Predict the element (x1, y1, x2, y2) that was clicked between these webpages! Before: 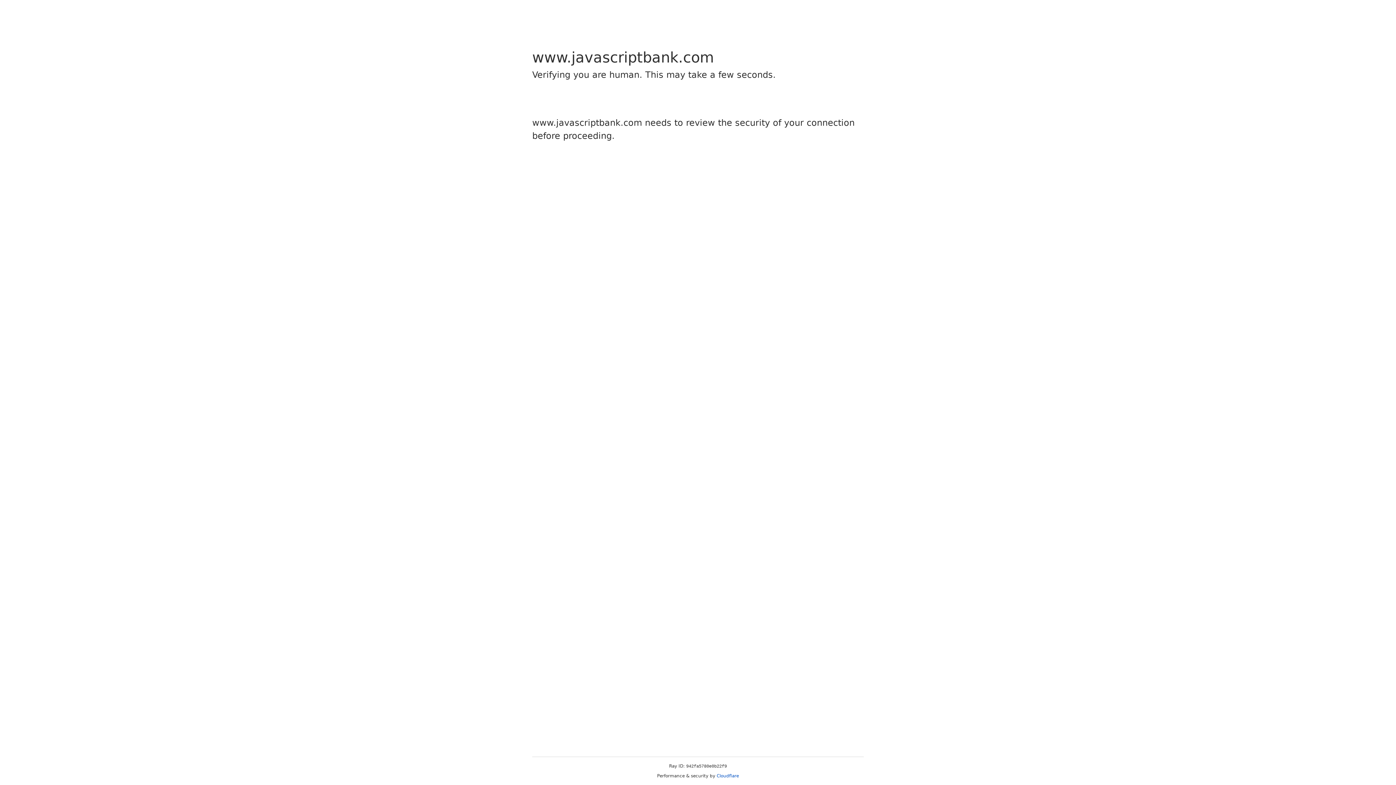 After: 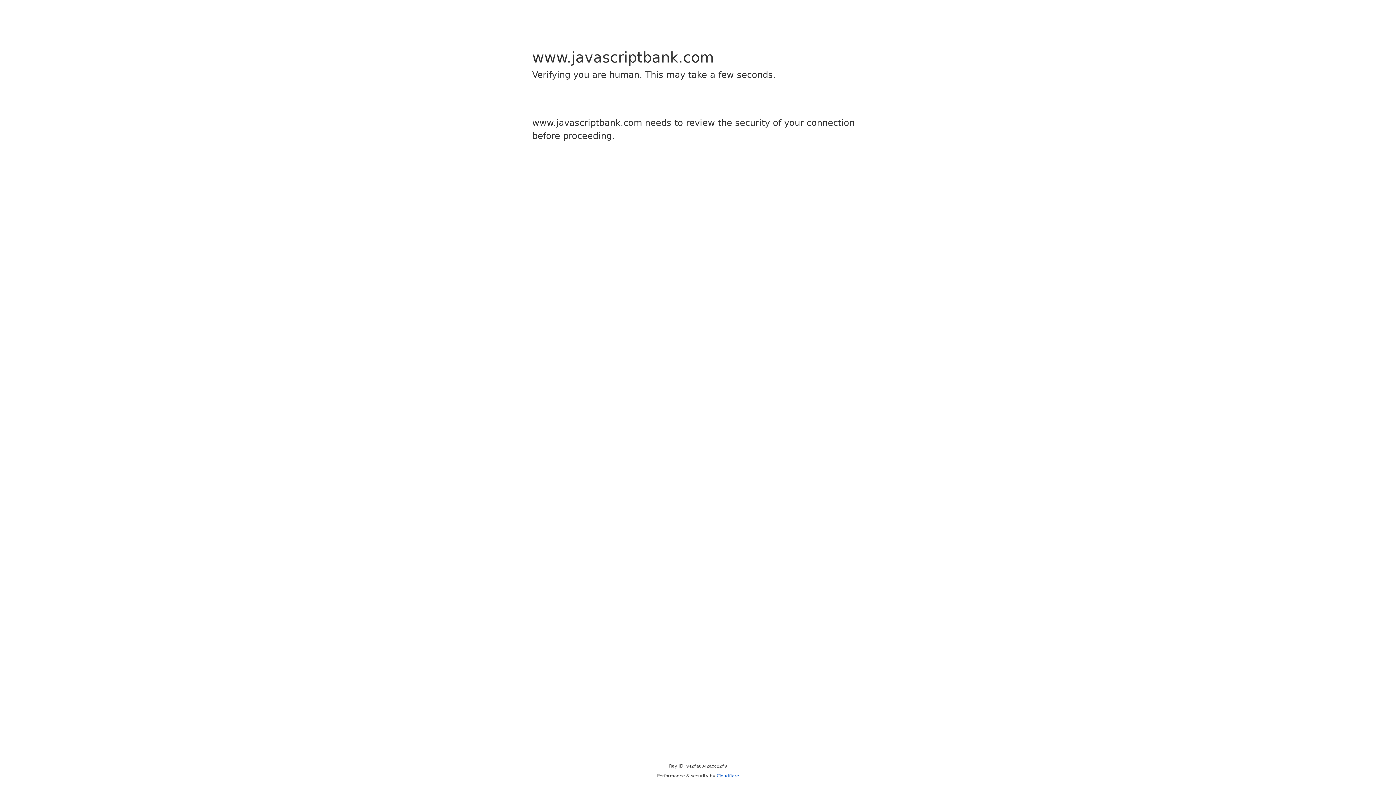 Action: bbox: (716, 773, 739, 778) label: Cloudflare